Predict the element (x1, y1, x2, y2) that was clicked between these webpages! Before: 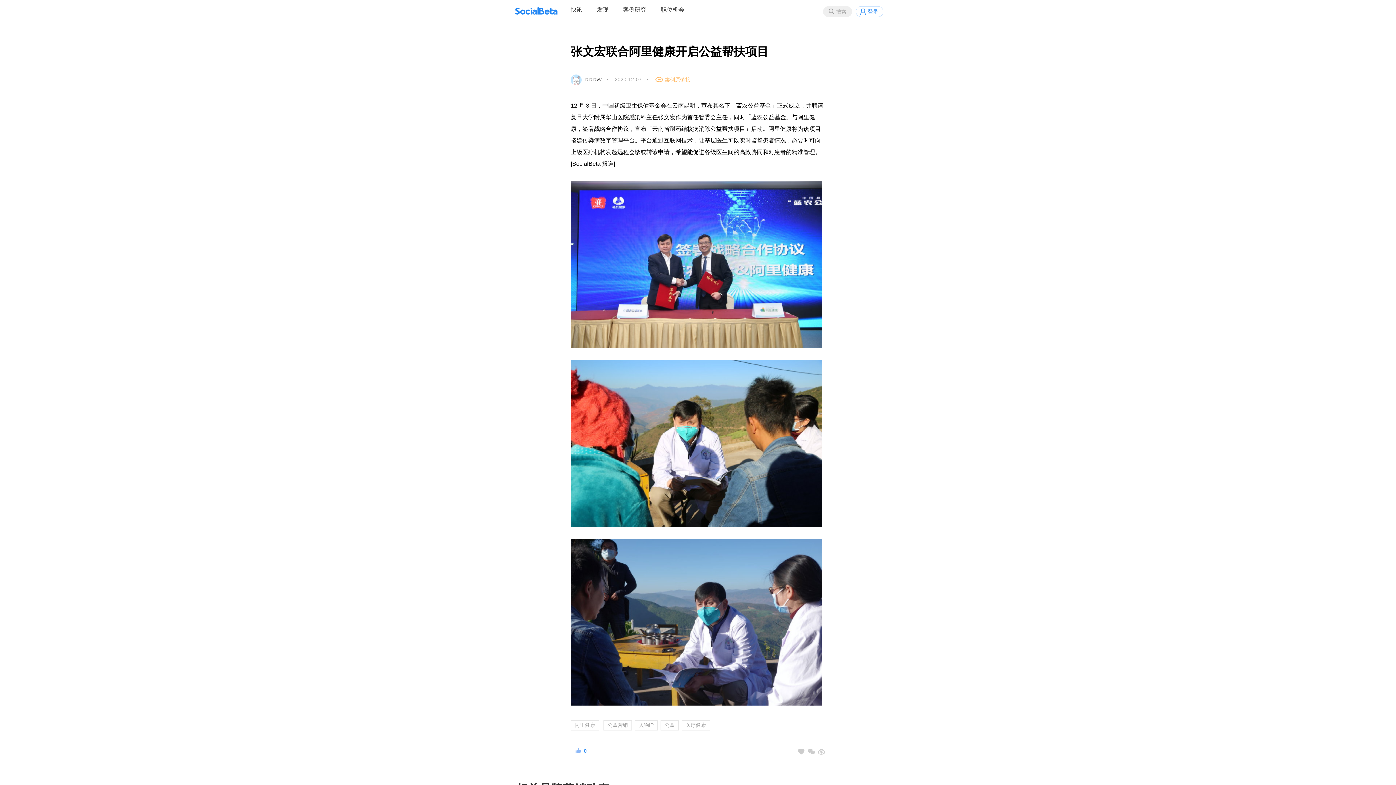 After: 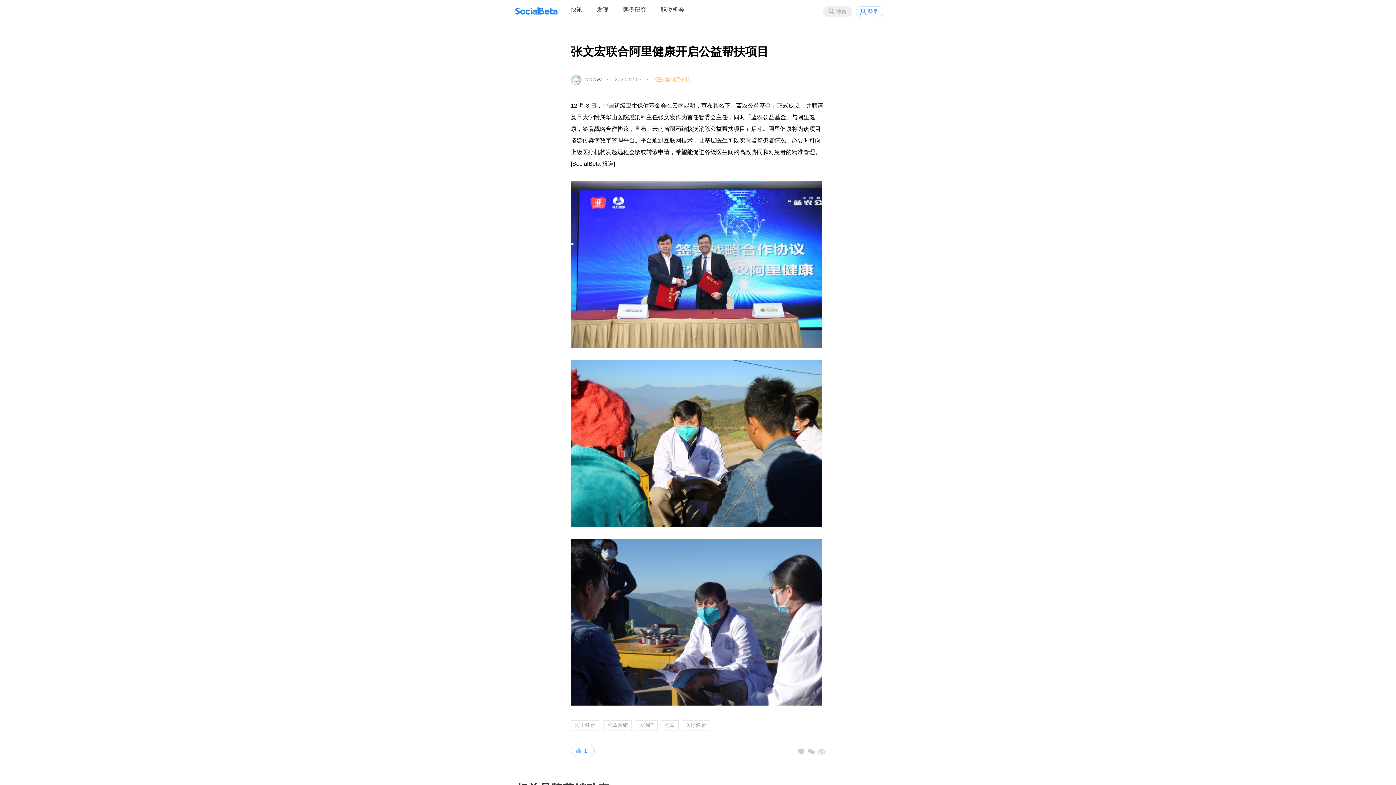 Action: label: 0 bbox: (570, 745, 594, 757)